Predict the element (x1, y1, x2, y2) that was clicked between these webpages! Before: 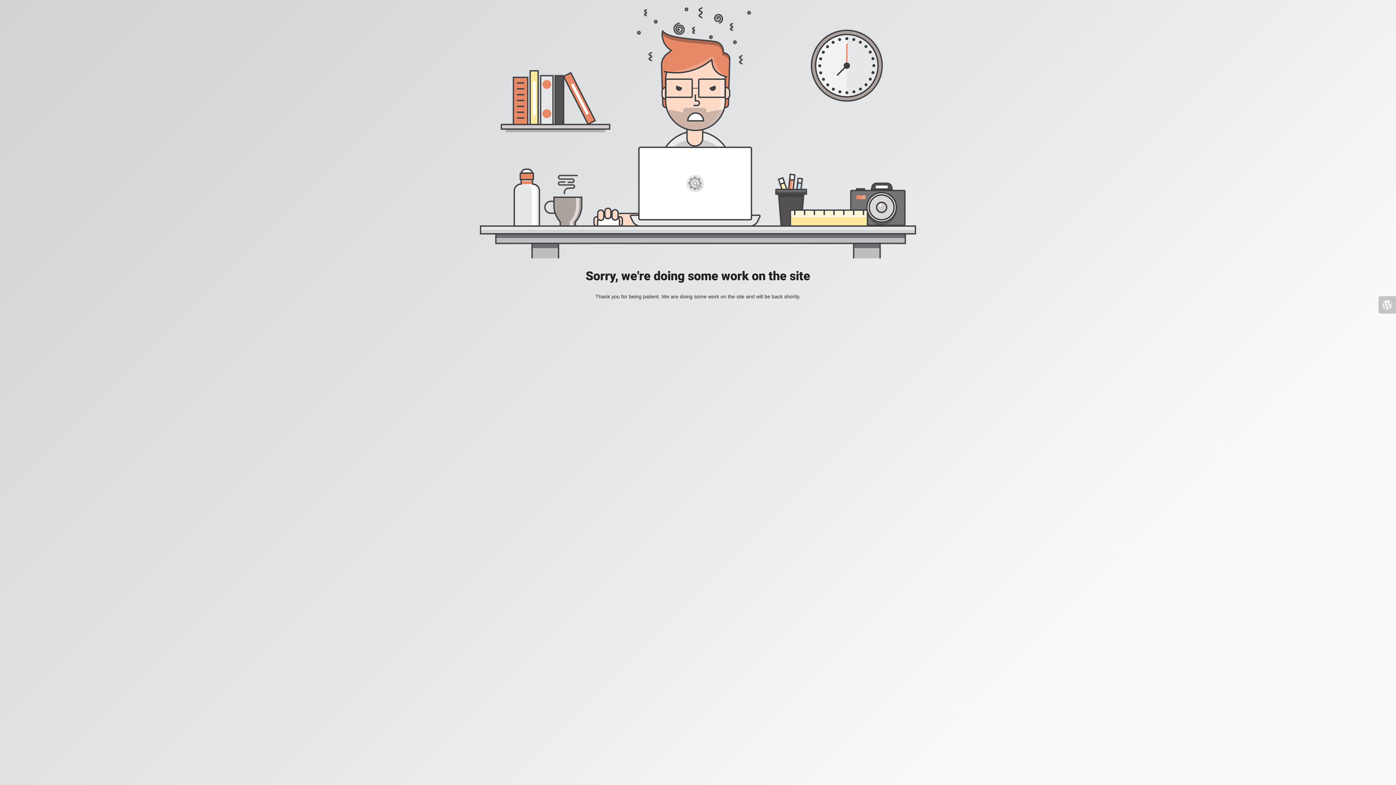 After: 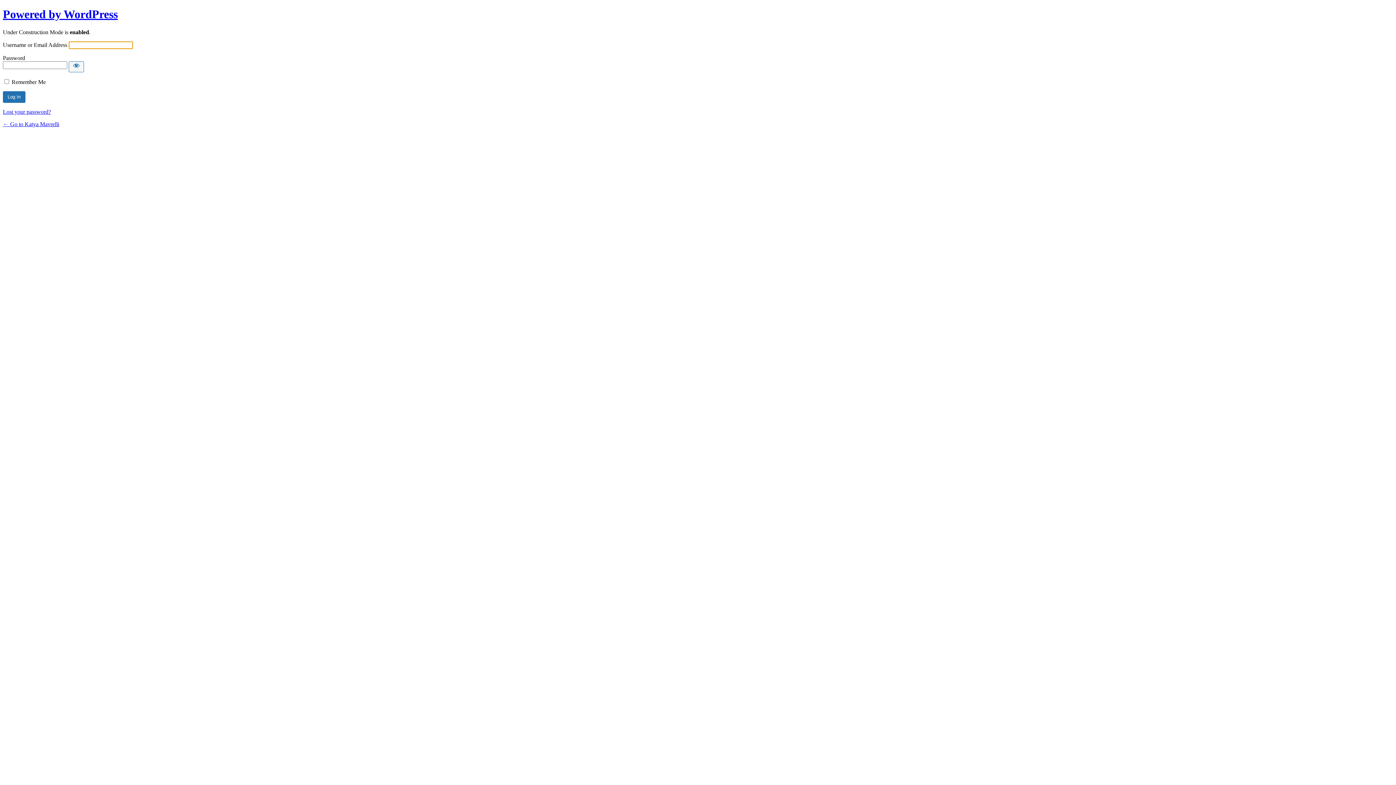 Action: bbox: (1378, 296, 1396, 313)